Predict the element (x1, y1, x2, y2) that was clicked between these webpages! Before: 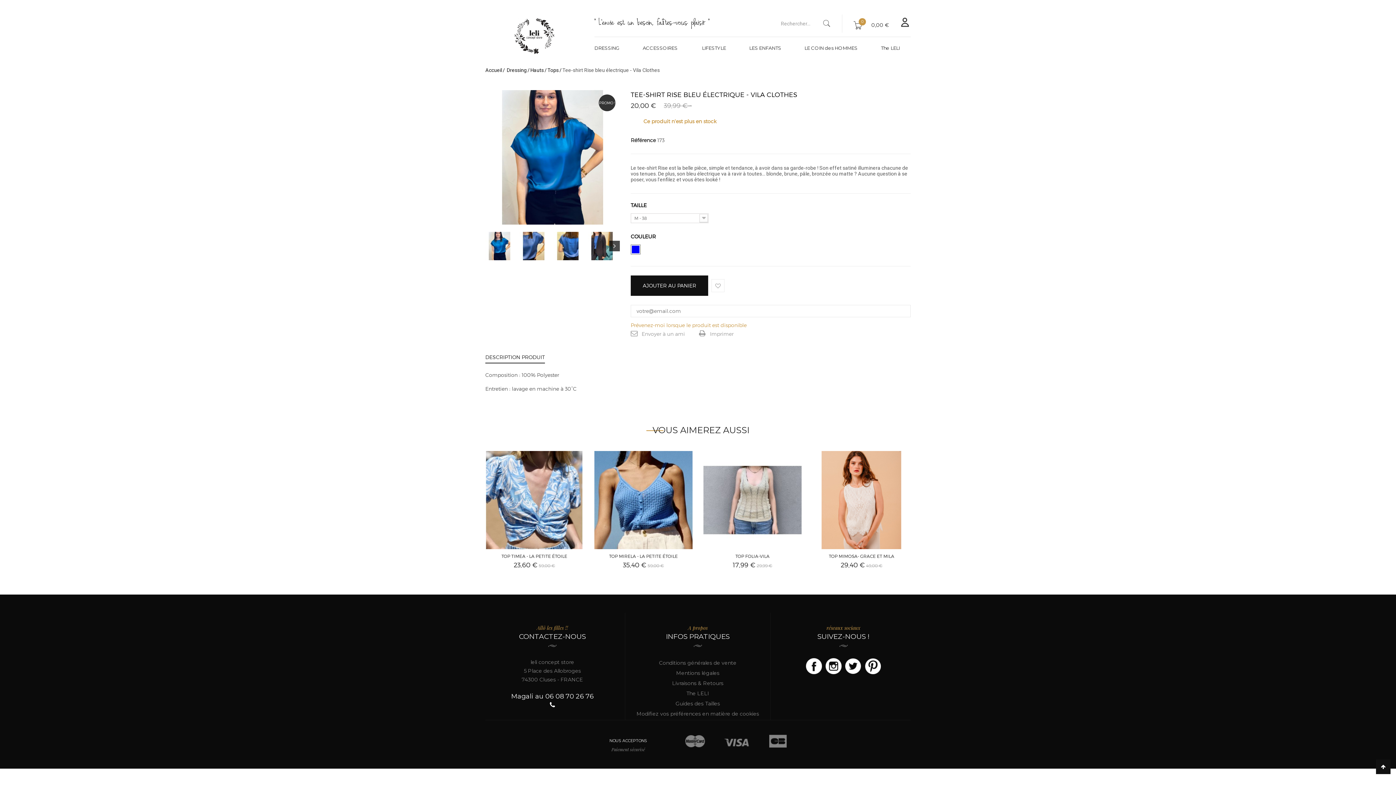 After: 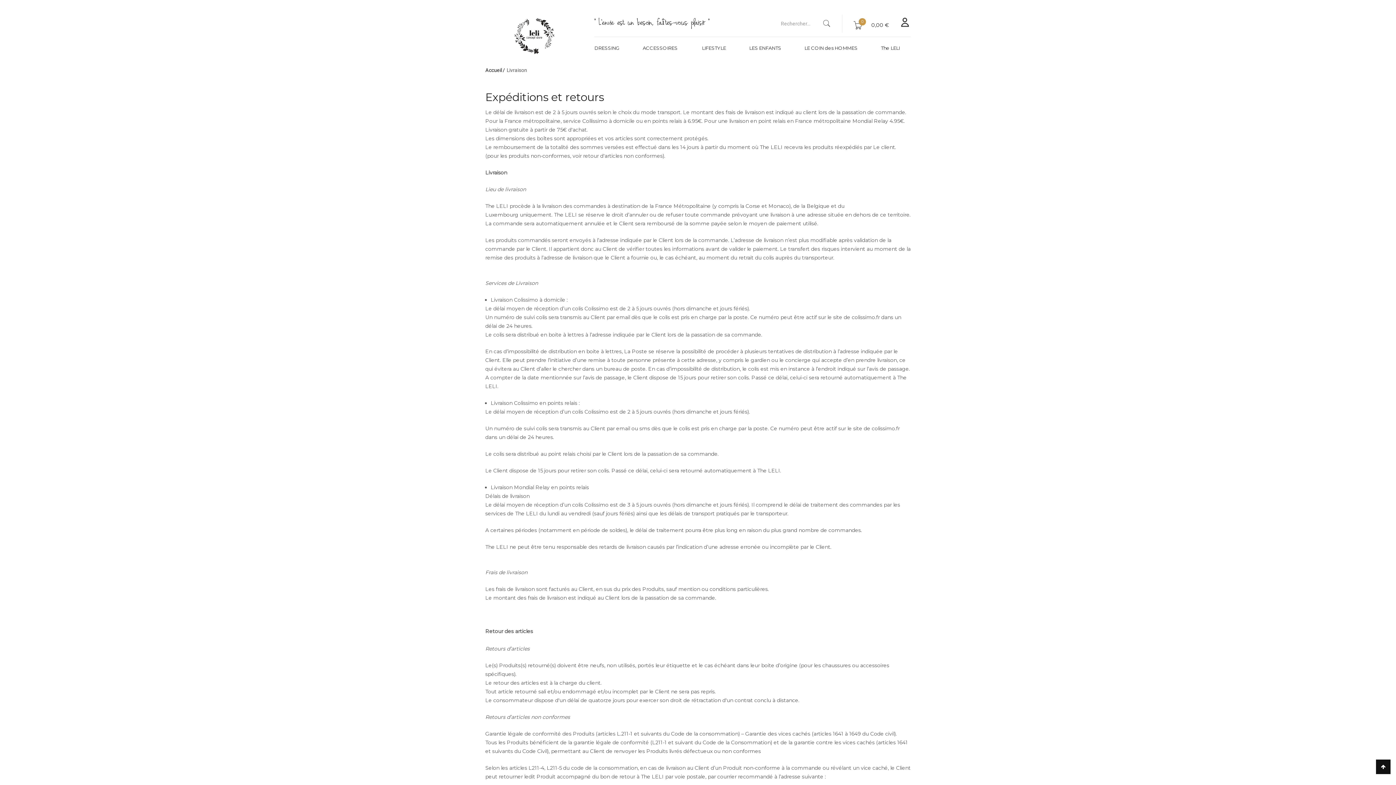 Action: label: Livraisons & Retours bbox: (672, 680, 723, 686)